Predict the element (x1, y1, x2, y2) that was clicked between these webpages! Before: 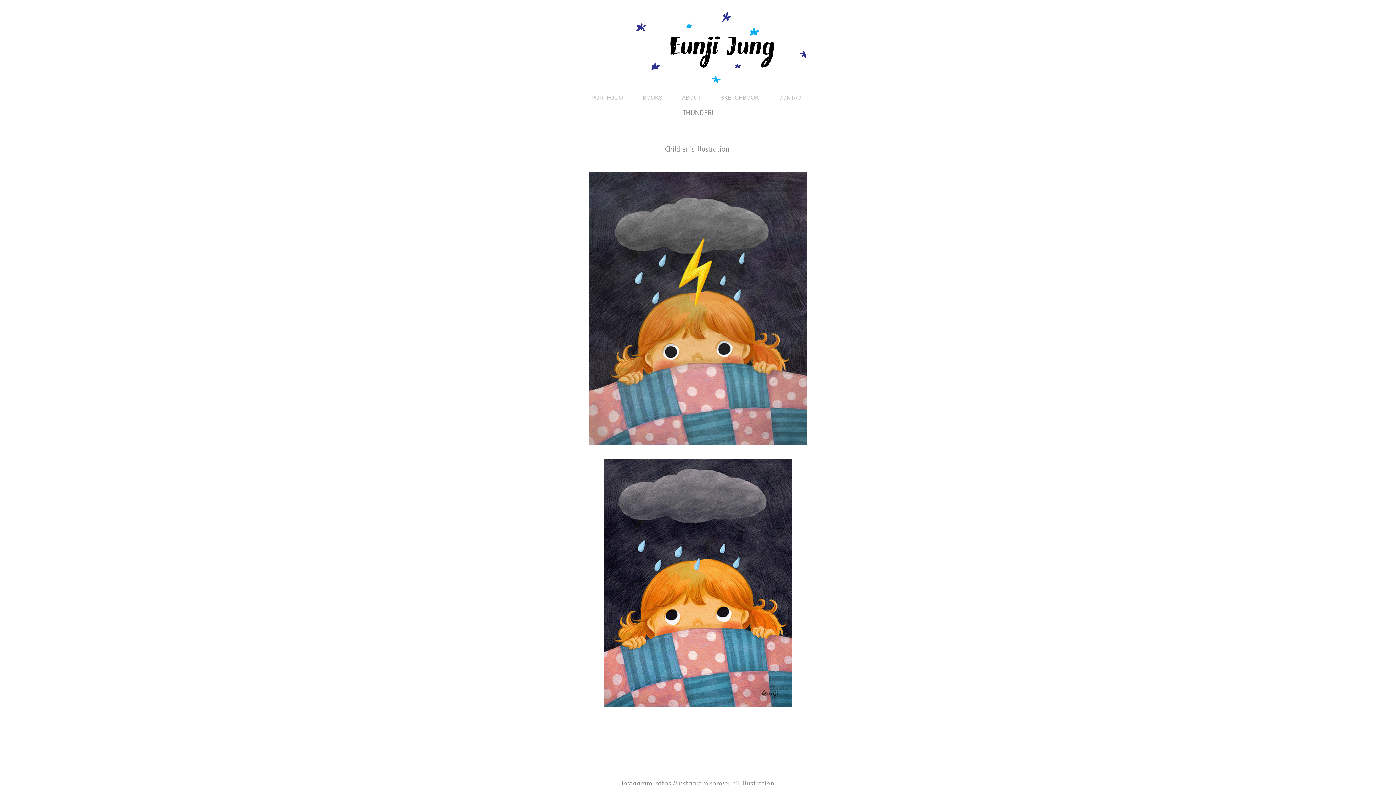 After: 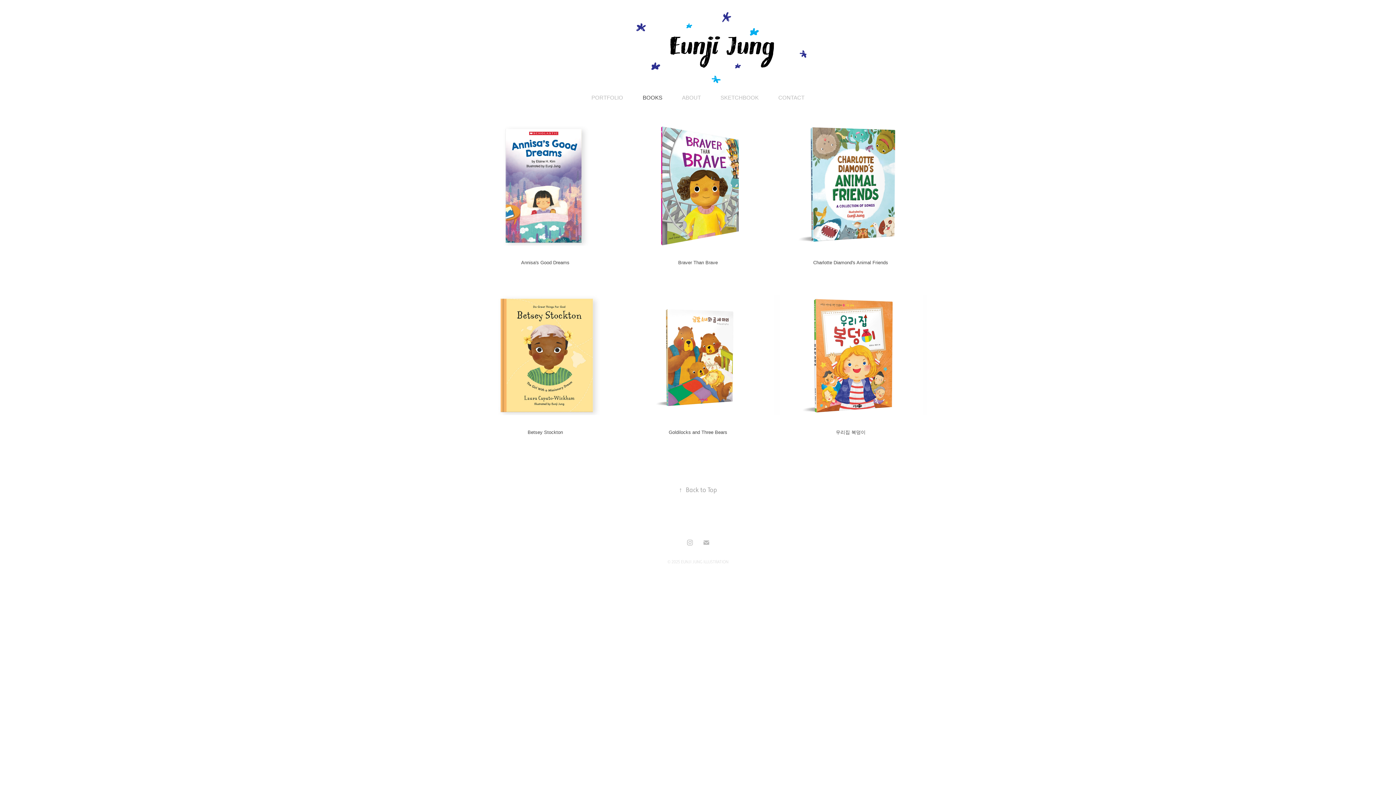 Action: bbox: (642, 94, 662, 100) label: BOOKS